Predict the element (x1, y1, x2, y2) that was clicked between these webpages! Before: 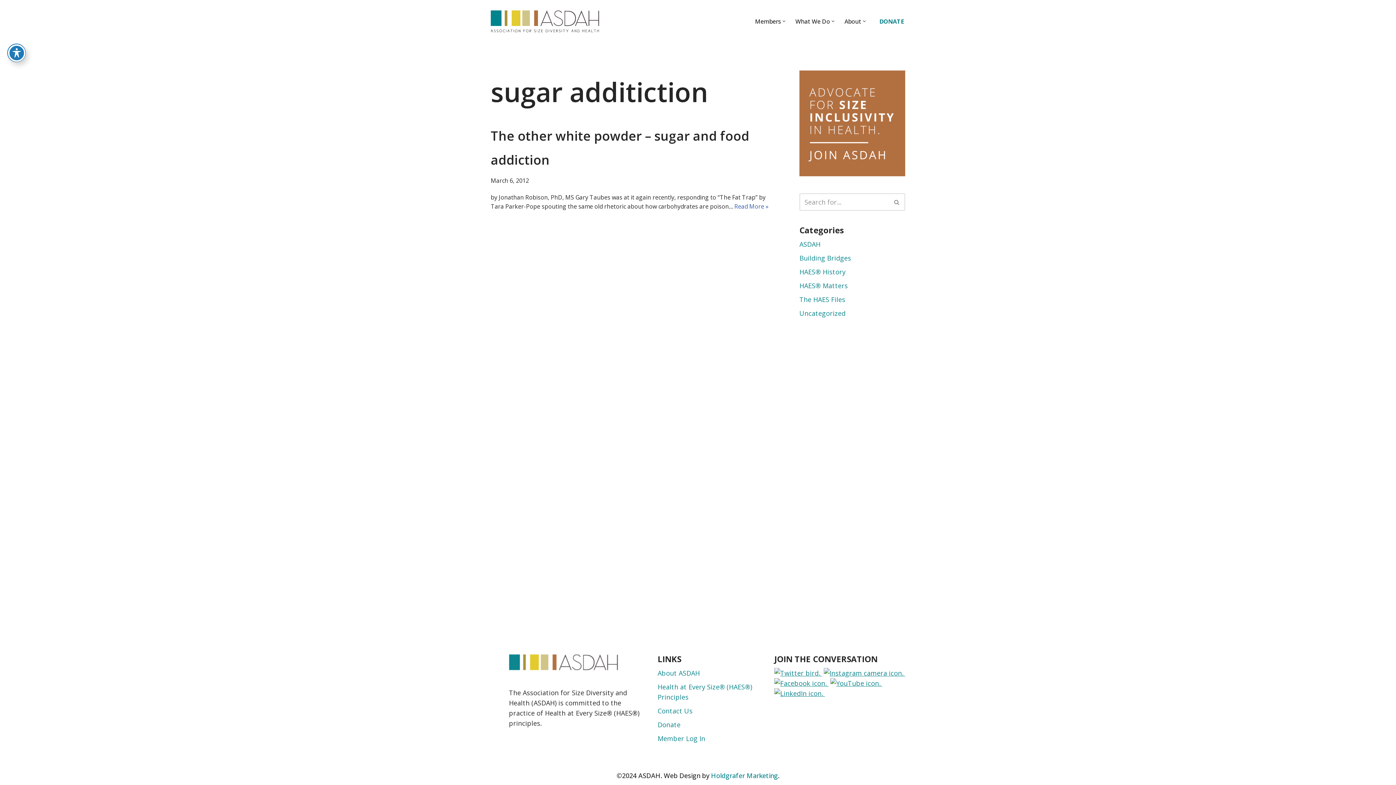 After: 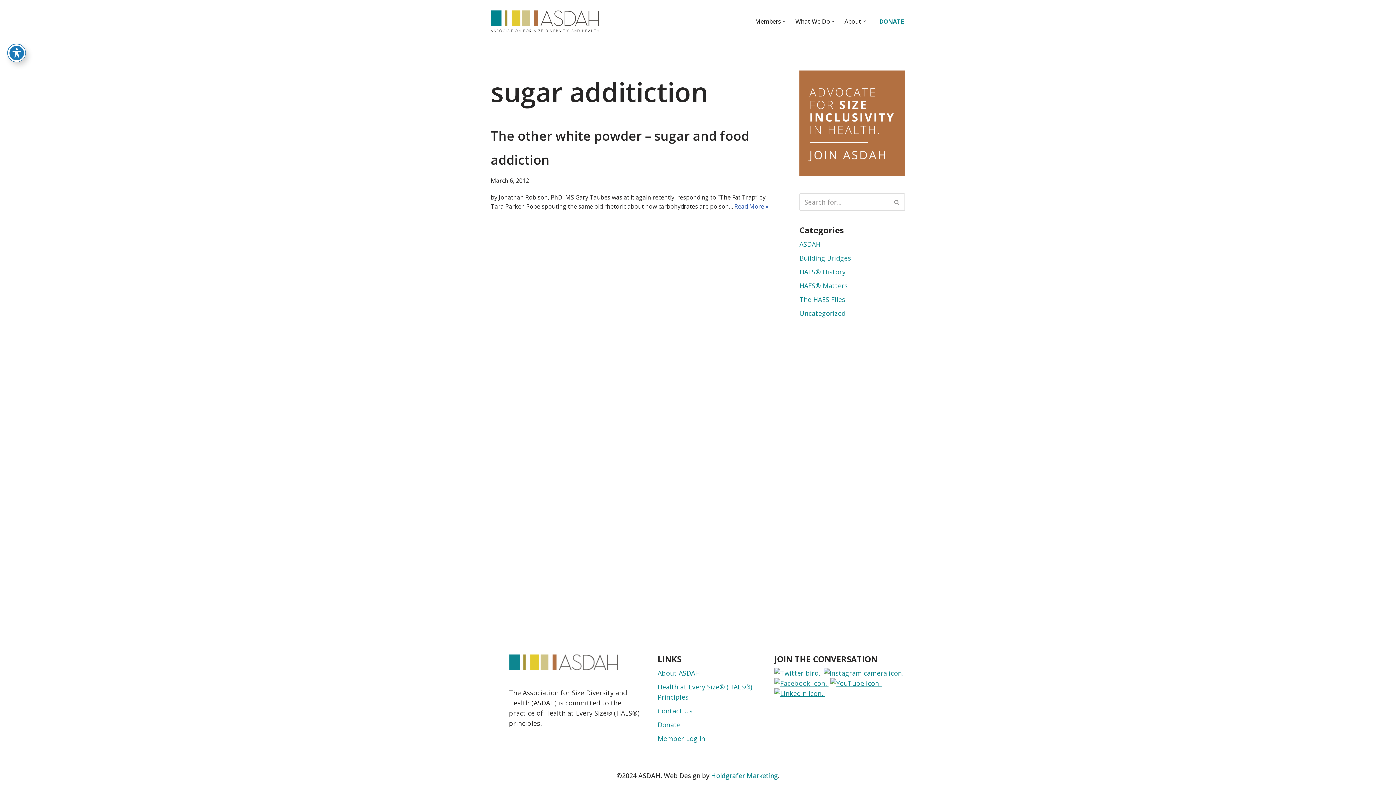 Action: bbox: (774, 679, 828, 688) label:  